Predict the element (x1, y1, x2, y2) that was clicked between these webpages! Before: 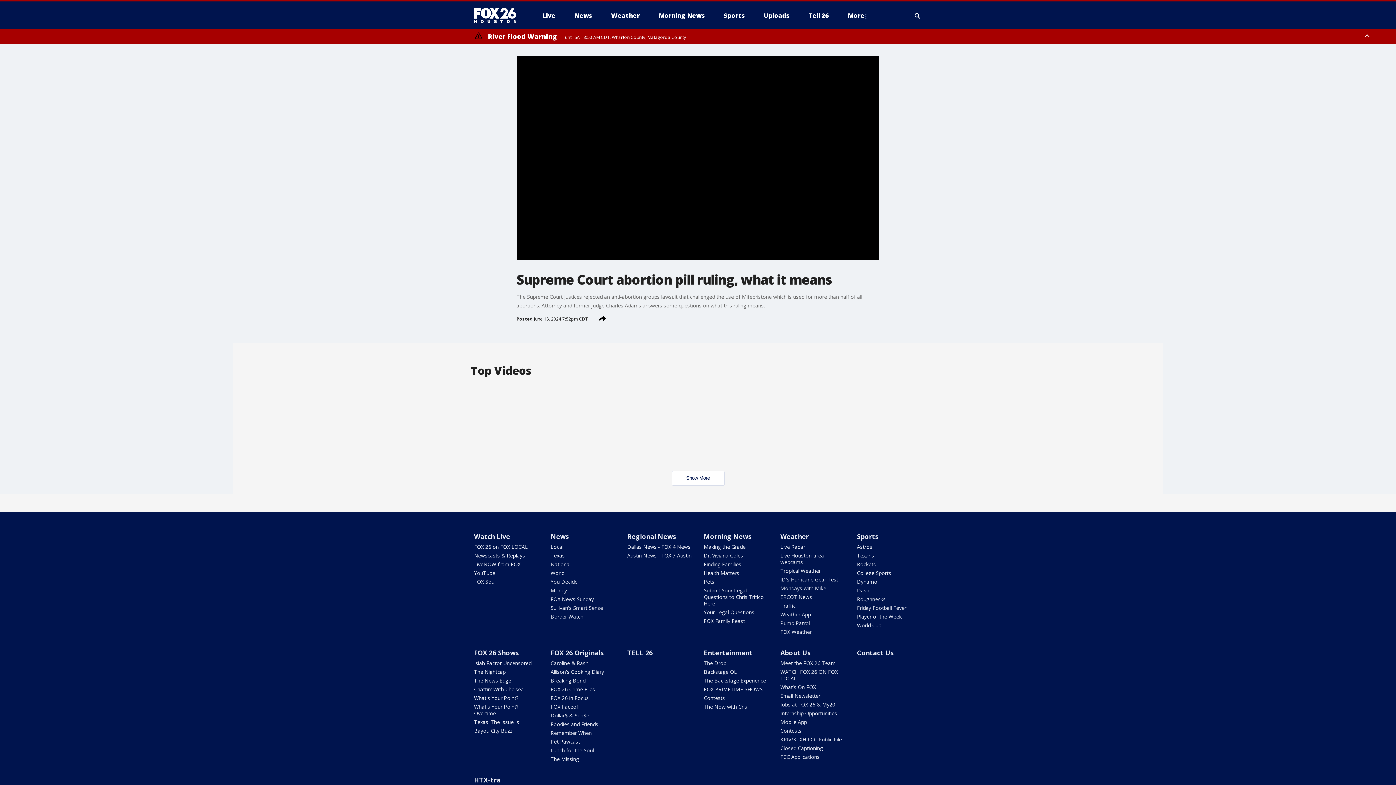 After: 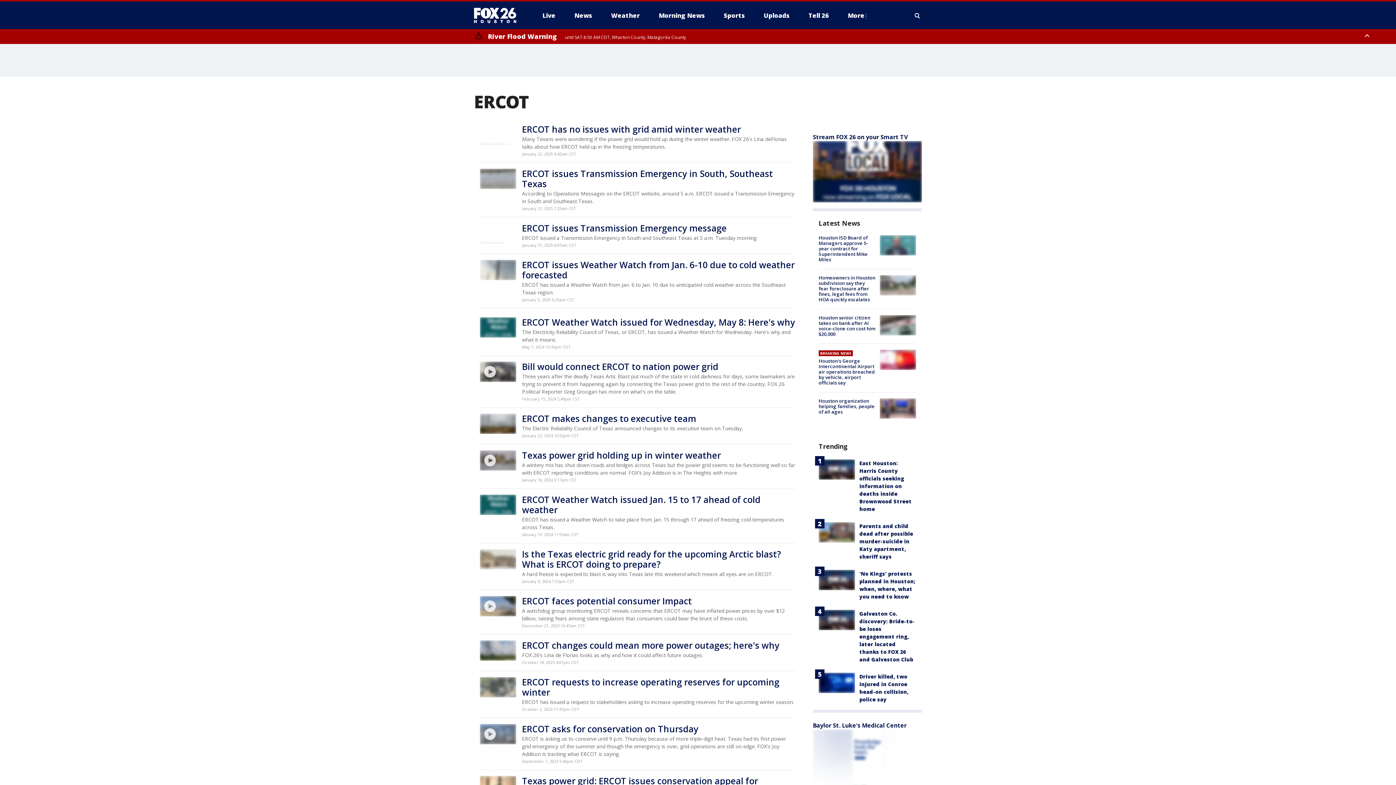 Action: bbox: (780, 593, 812, 600) label: ERCOT News